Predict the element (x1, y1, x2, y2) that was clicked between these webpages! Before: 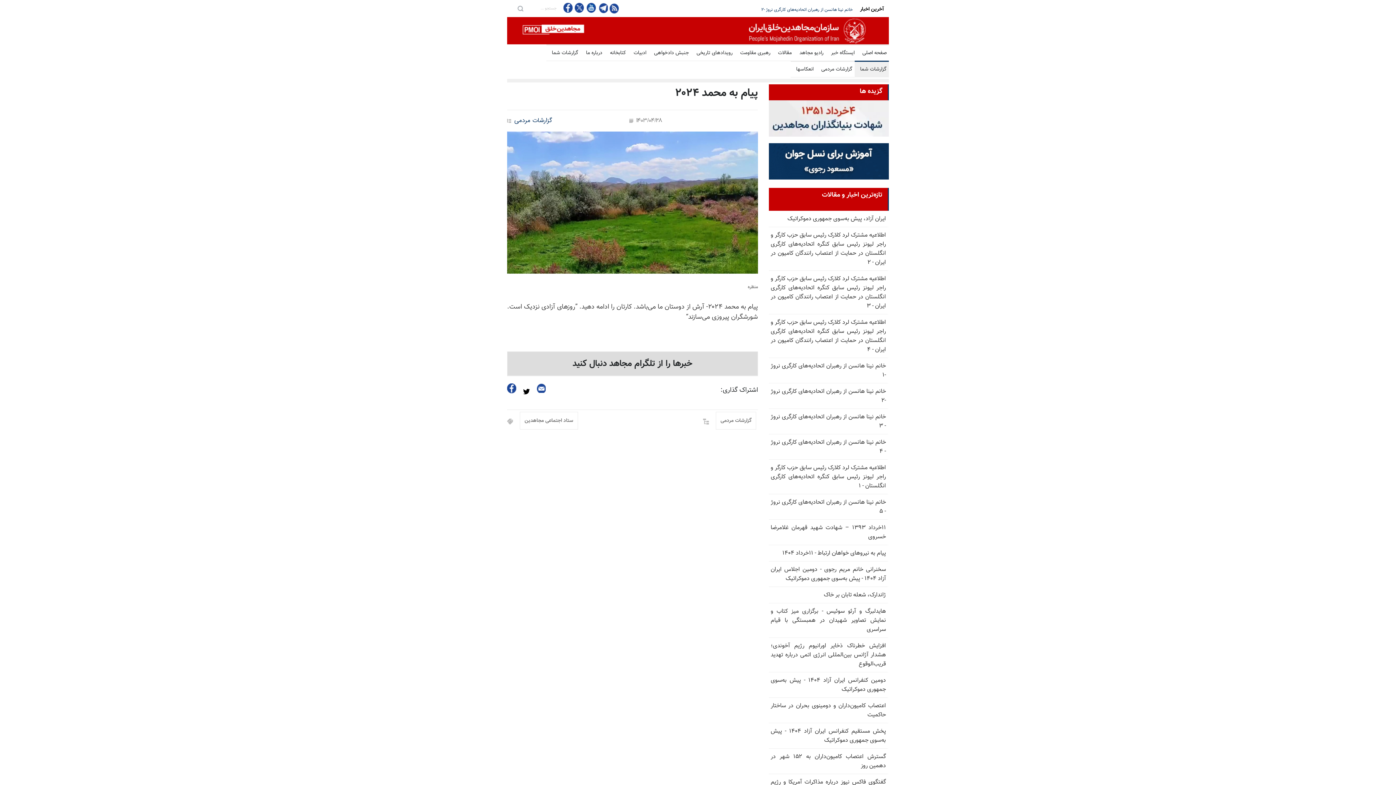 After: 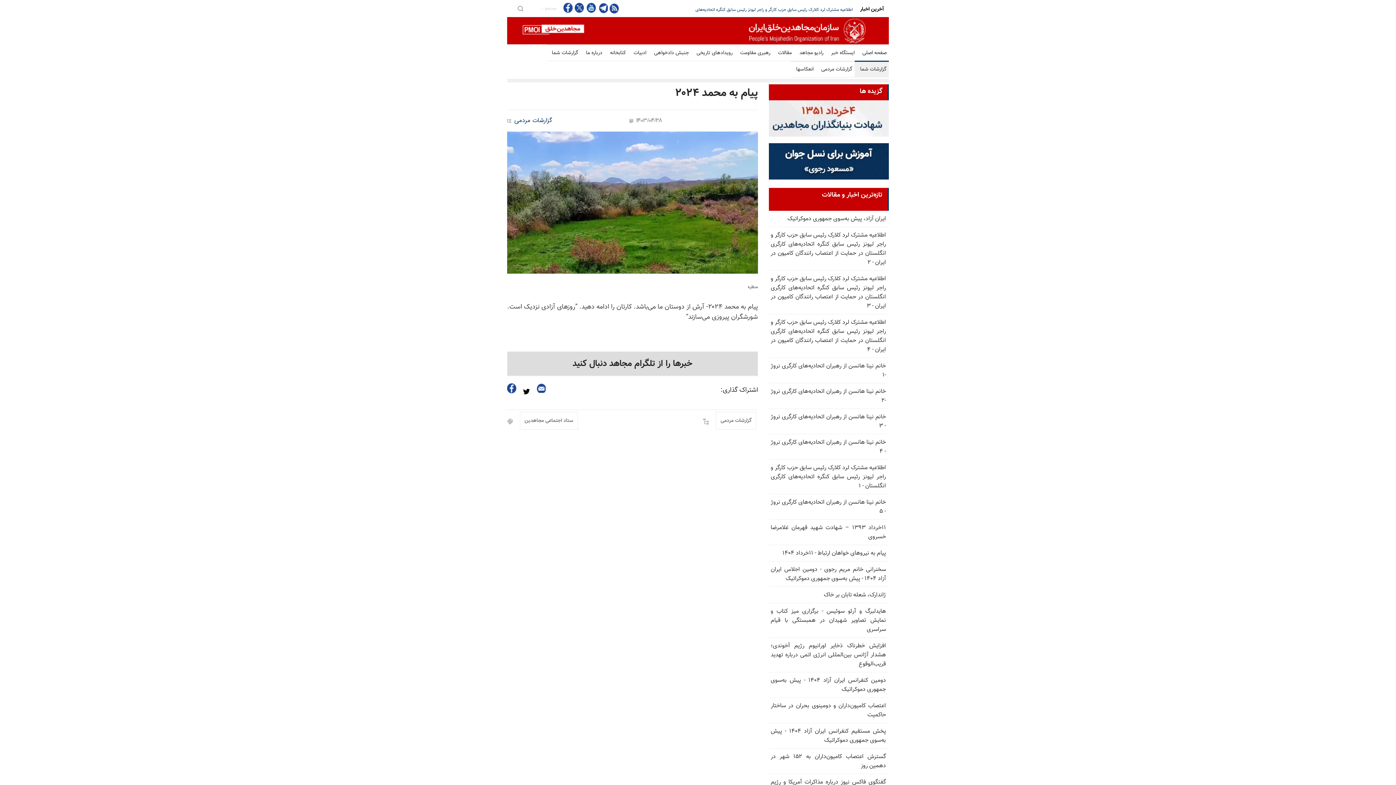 Action: bbox: (769, 131, 889, 139)